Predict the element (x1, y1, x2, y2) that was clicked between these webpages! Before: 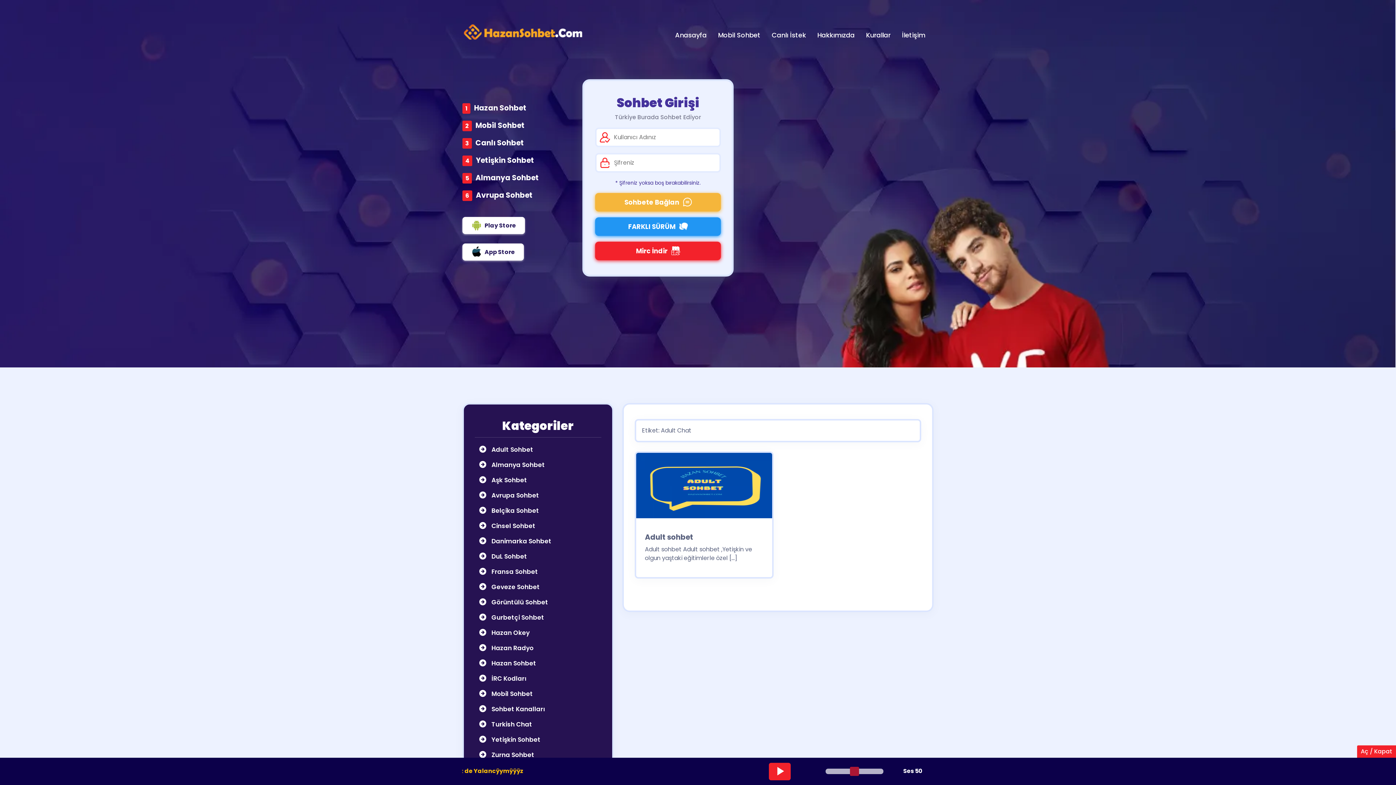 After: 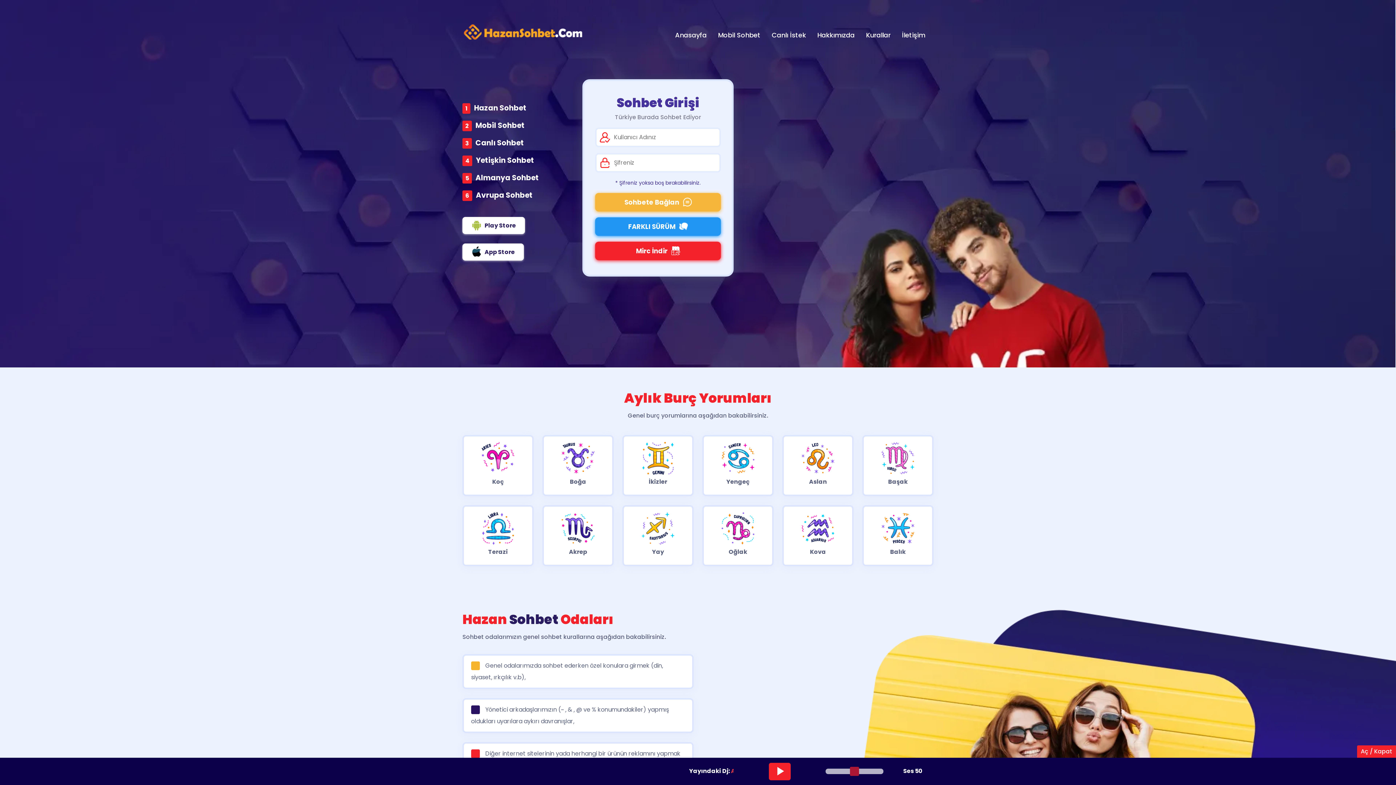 Action: label: Anasayfa bbox: (672, 27, 709, 42)